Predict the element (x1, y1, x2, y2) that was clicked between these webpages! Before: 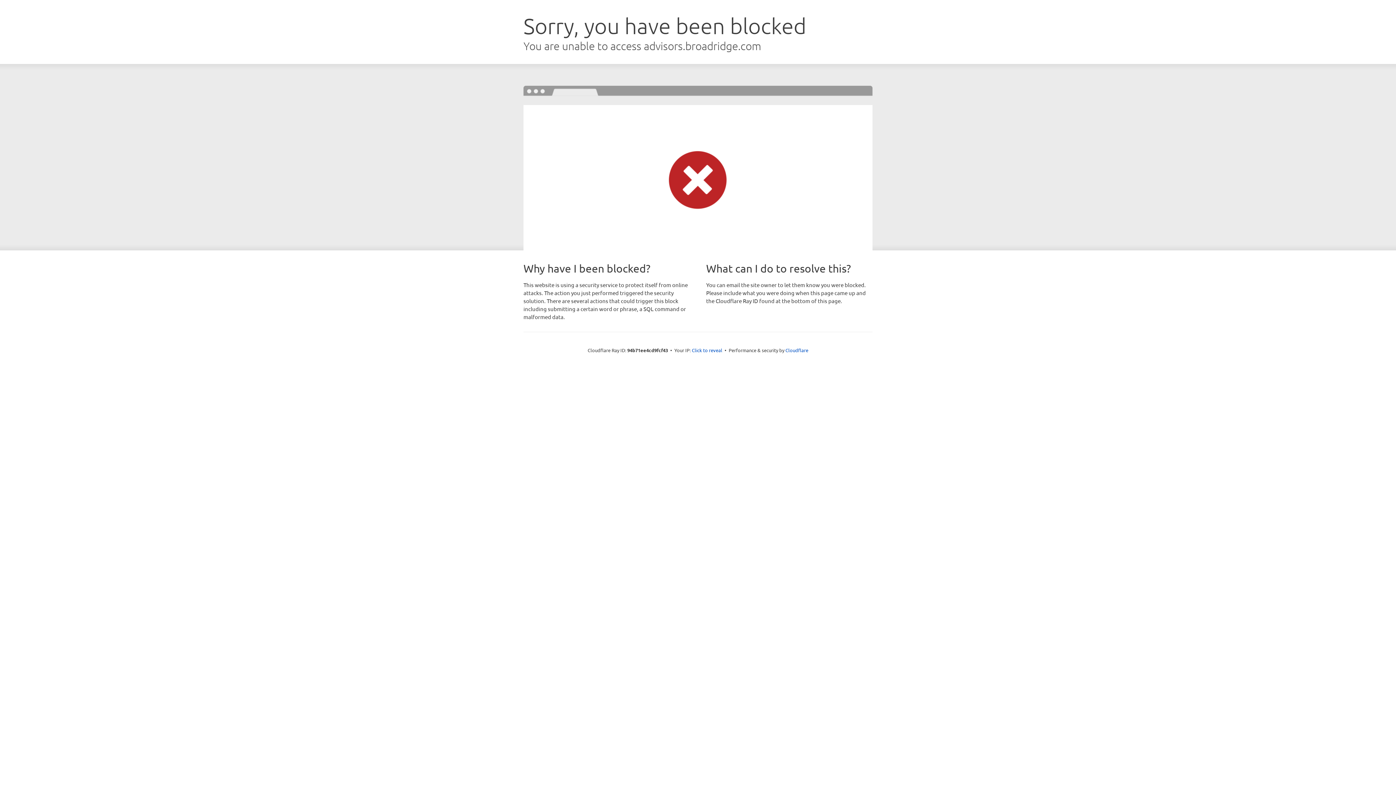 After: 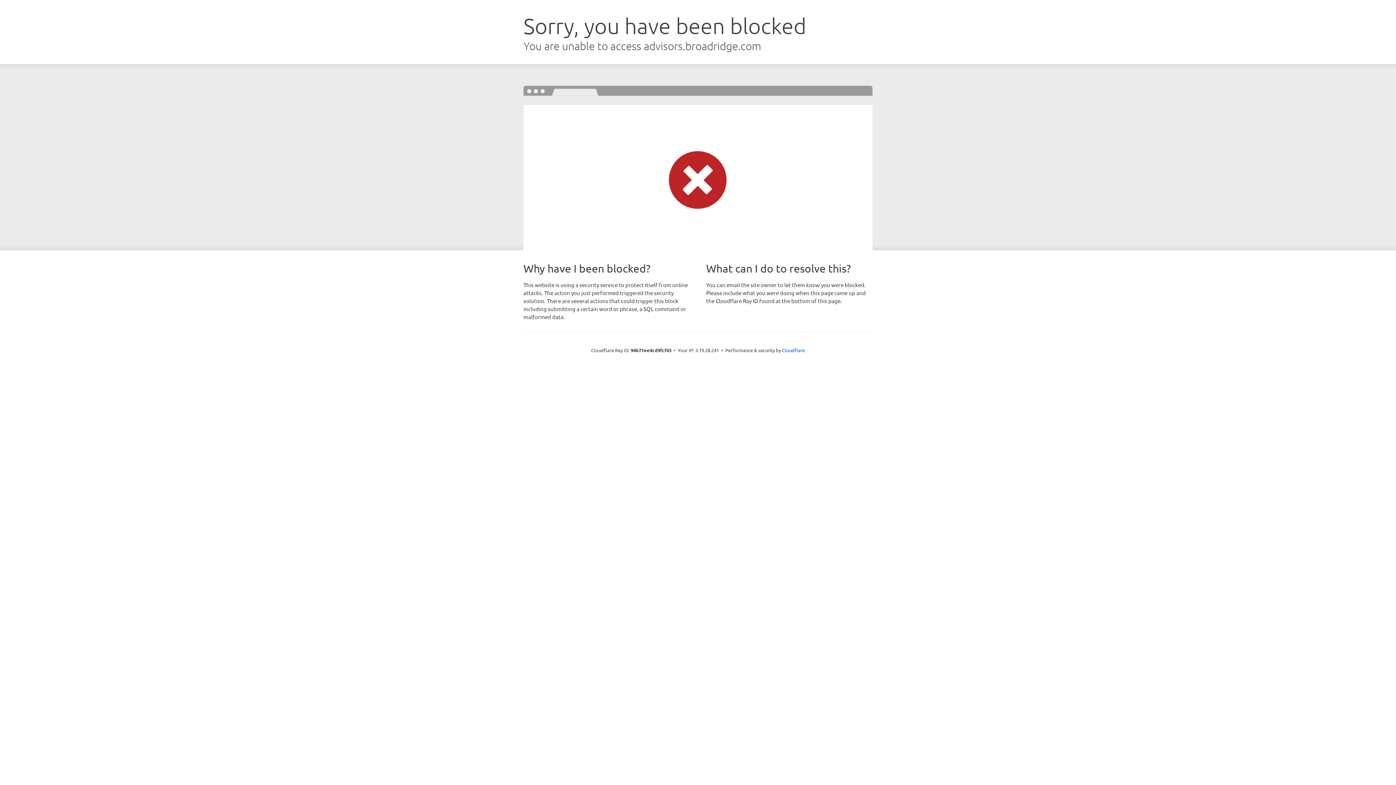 Action: bbox: (692, 346, 722, 353) label: Click to reveal